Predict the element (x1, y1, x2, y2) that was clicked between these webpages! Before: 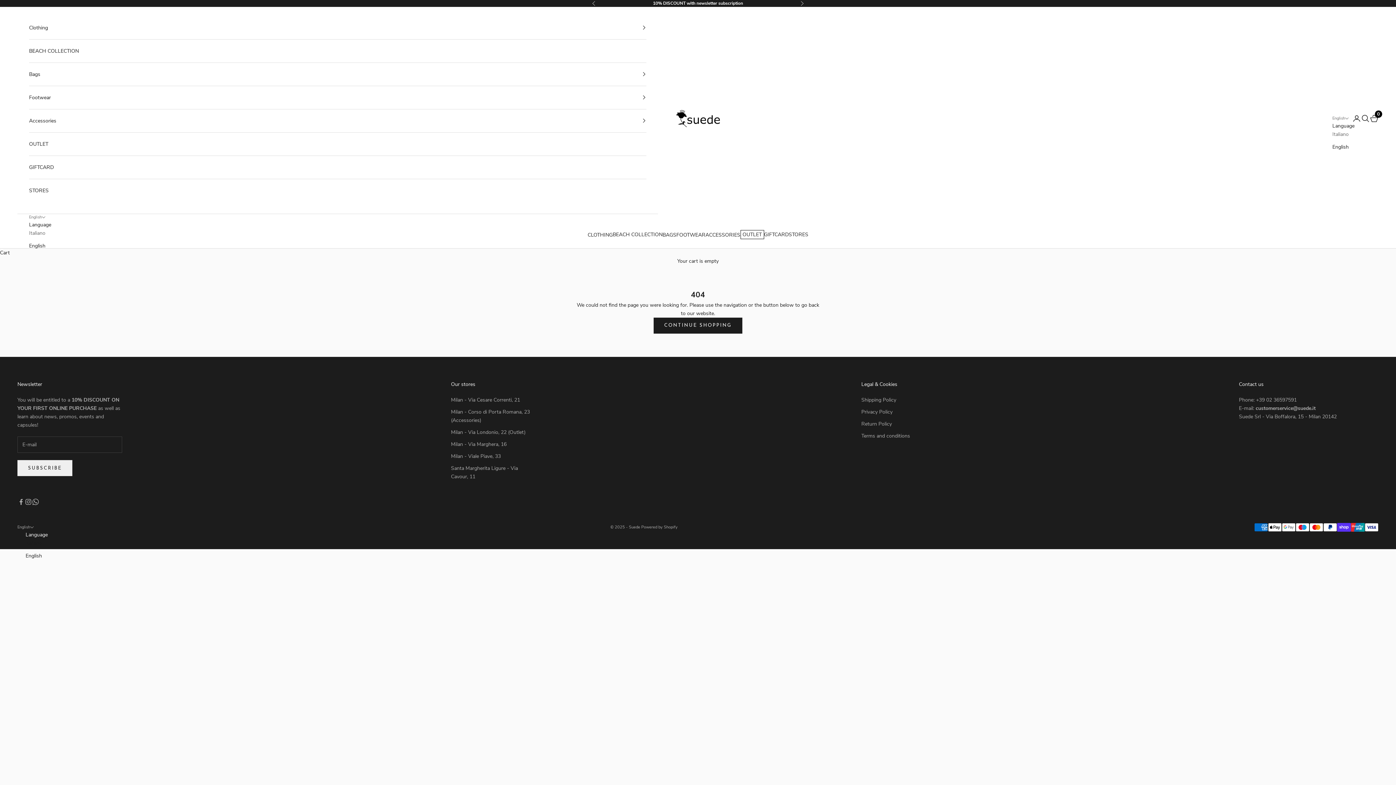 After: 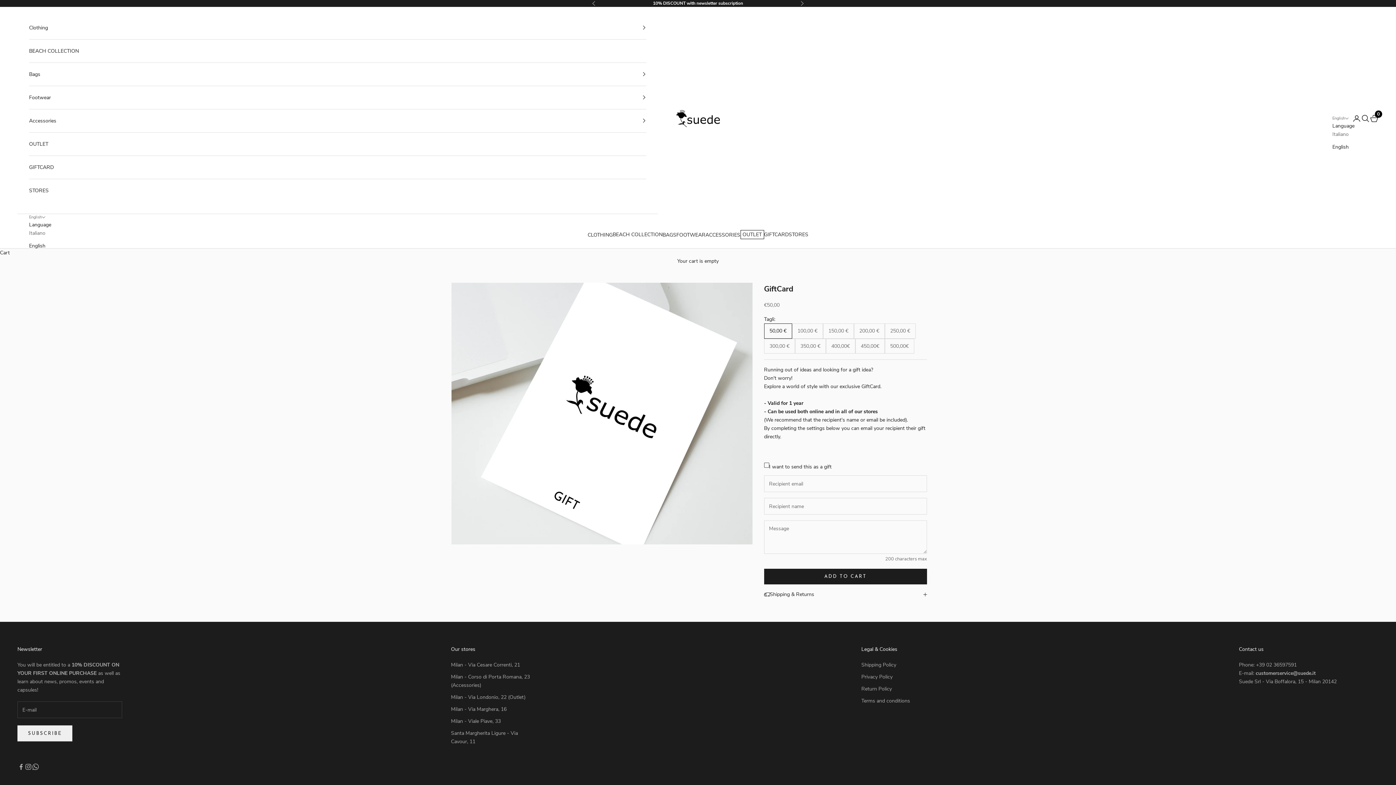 Action: bbox: (764, 230, 788, 238) label: GIFTCARD